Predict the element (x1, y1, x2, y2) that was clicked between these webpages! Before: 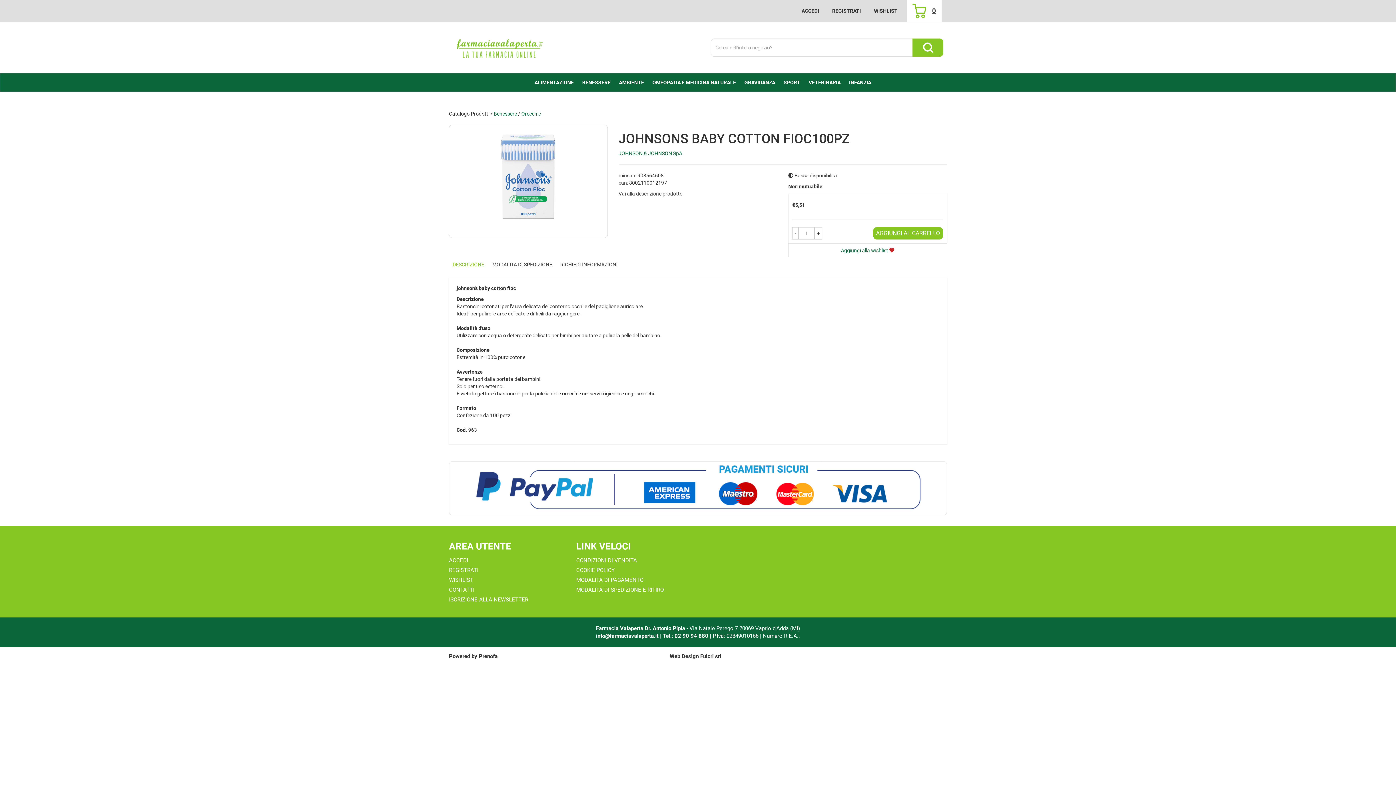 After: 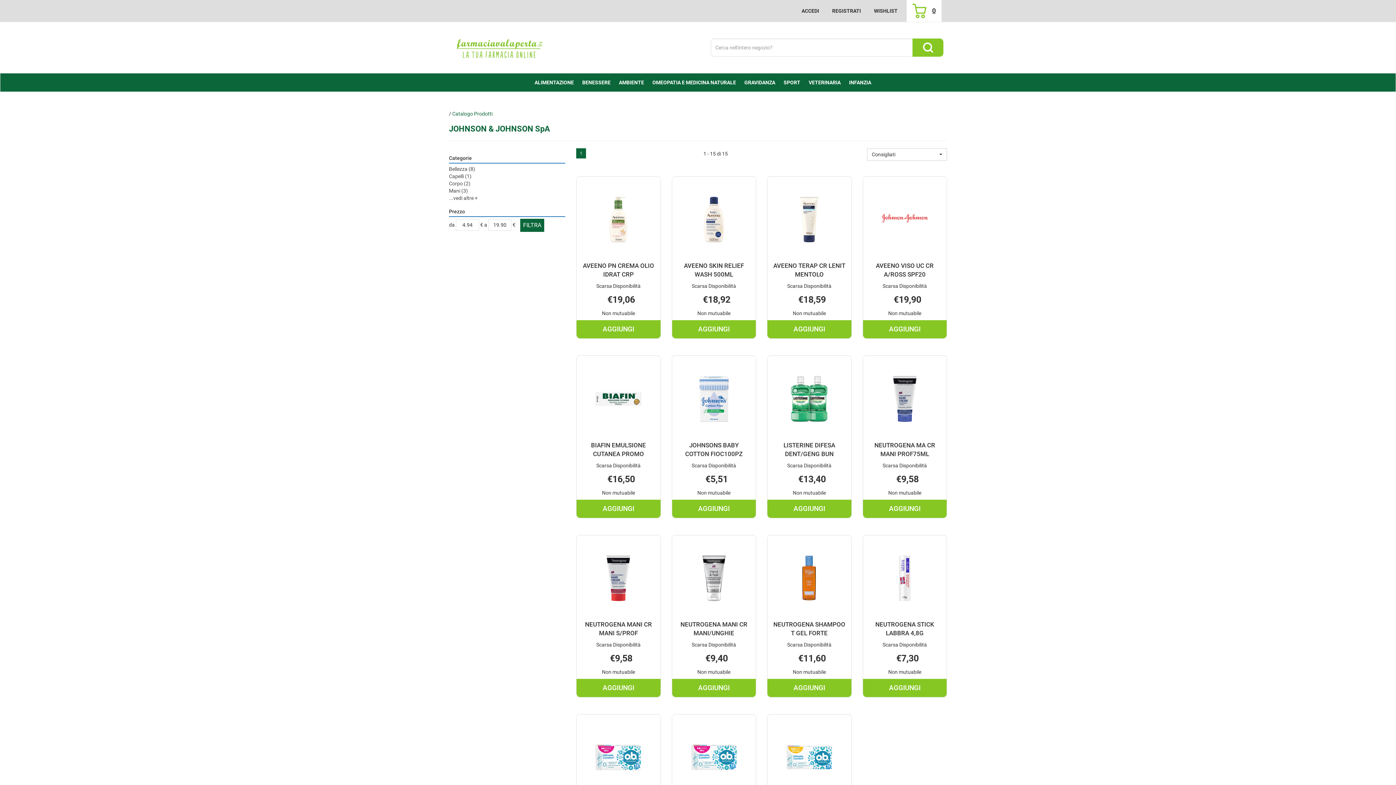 Action: bbox: (618, 150, 682, 156) label: JOHNSON & JOHNSON SpA